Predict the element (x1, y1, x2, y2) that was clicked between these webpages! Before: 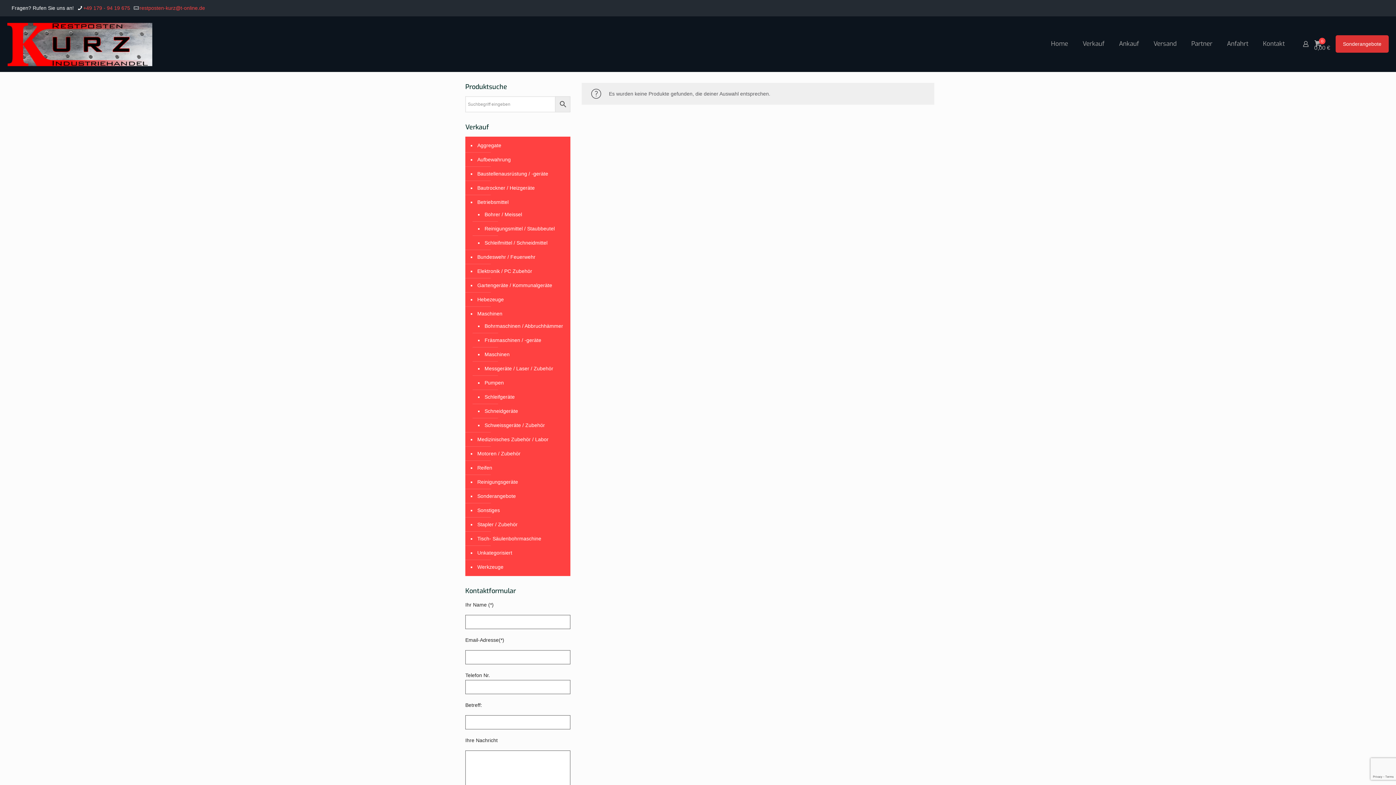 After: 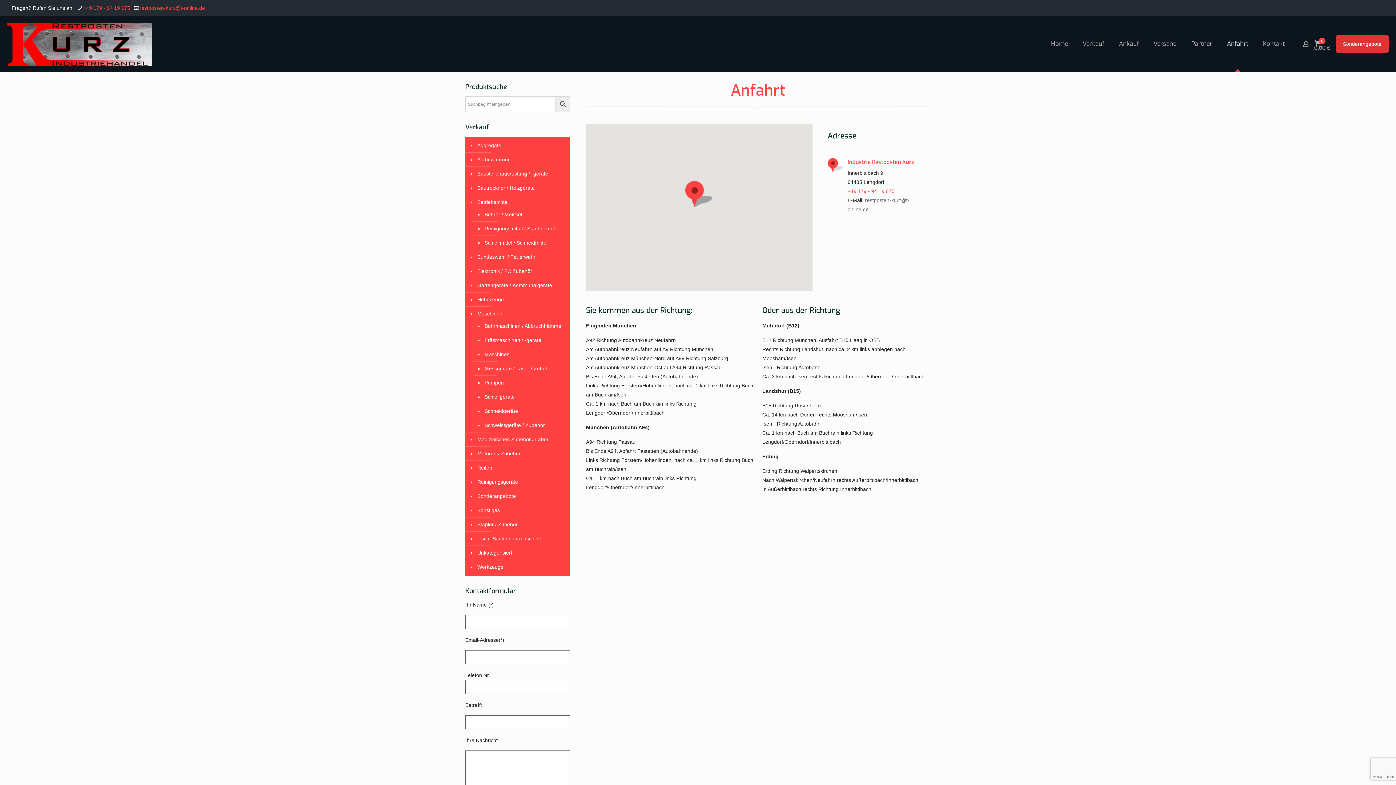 Action: label: Anfahrt bbox: (1220, 16, 1256, 71)